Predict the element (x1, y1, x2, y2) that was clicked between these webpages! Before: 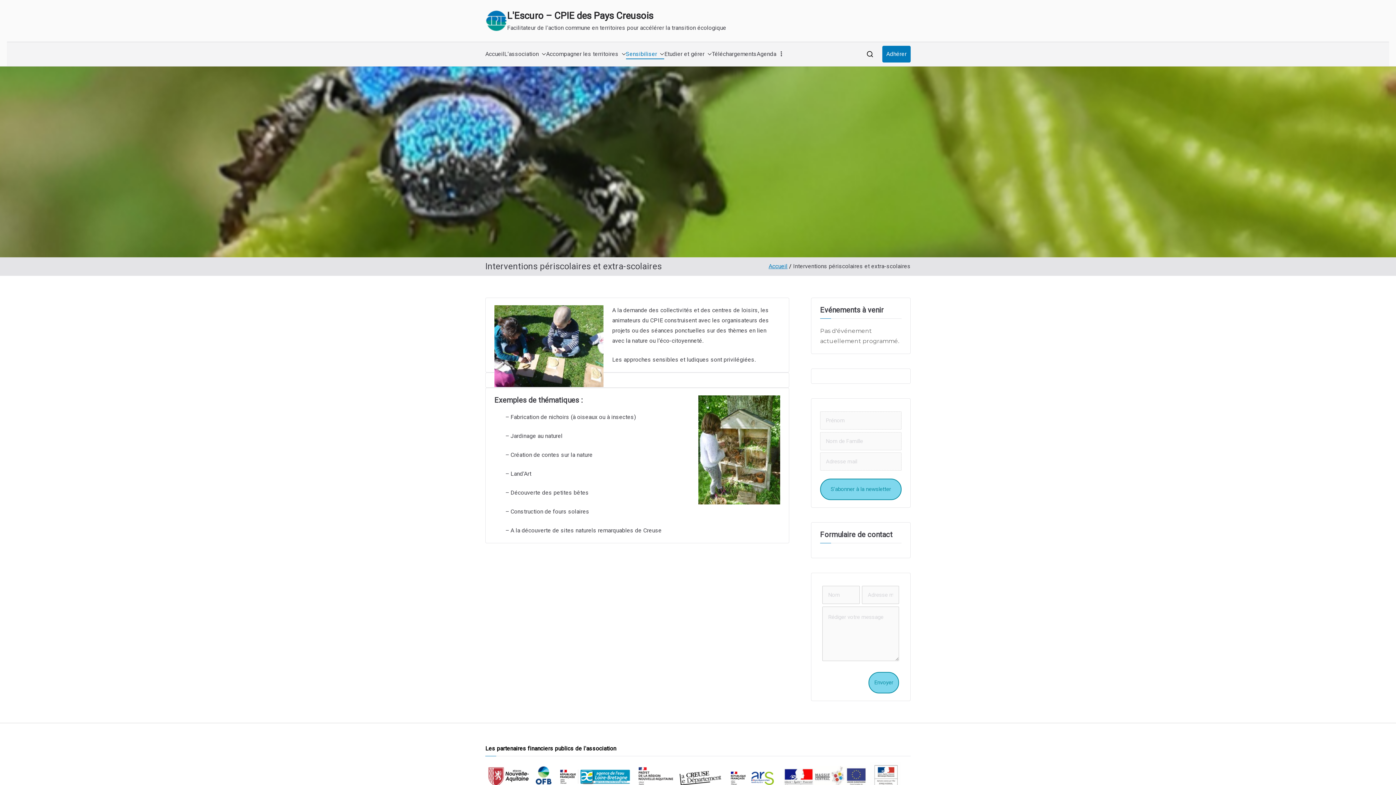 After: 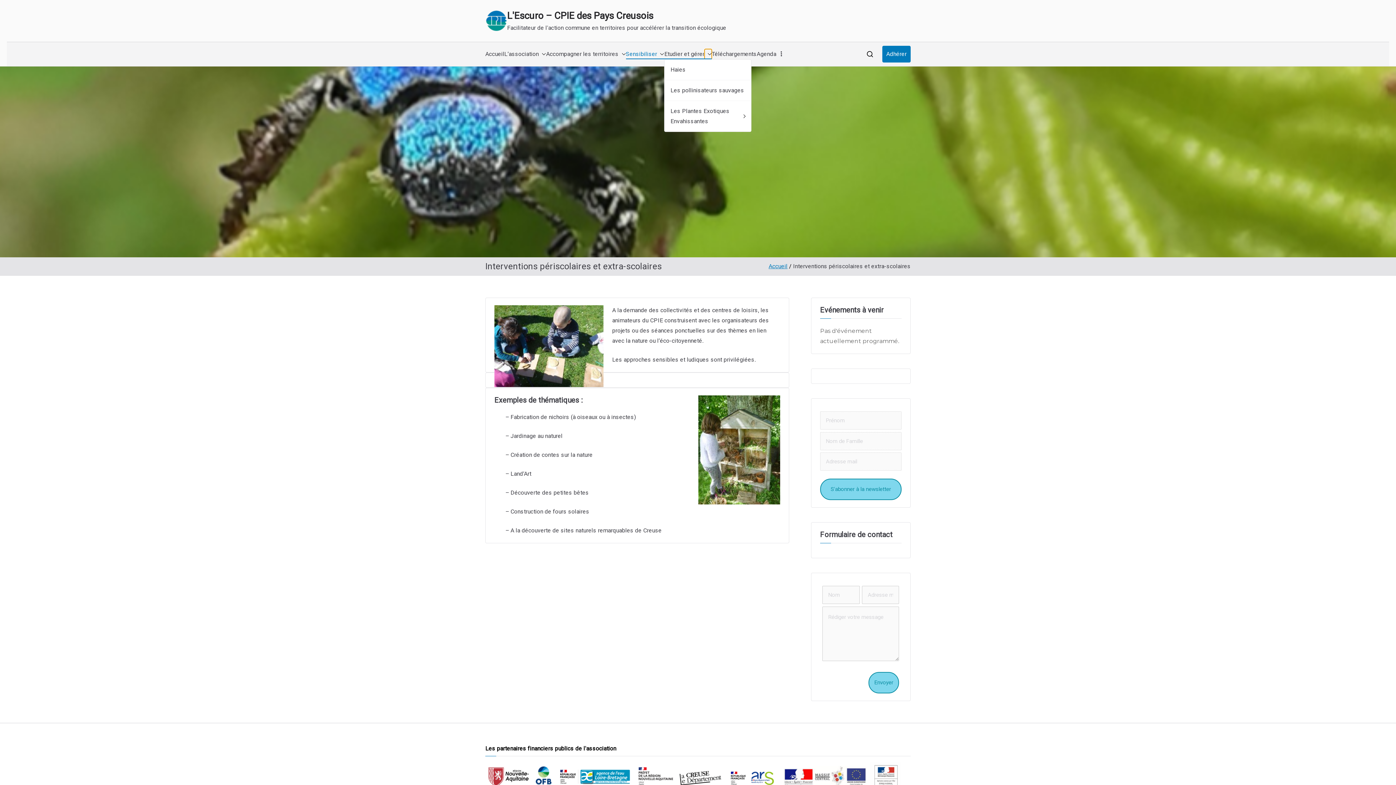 Action: bbox: (704, 49, 712, 59)